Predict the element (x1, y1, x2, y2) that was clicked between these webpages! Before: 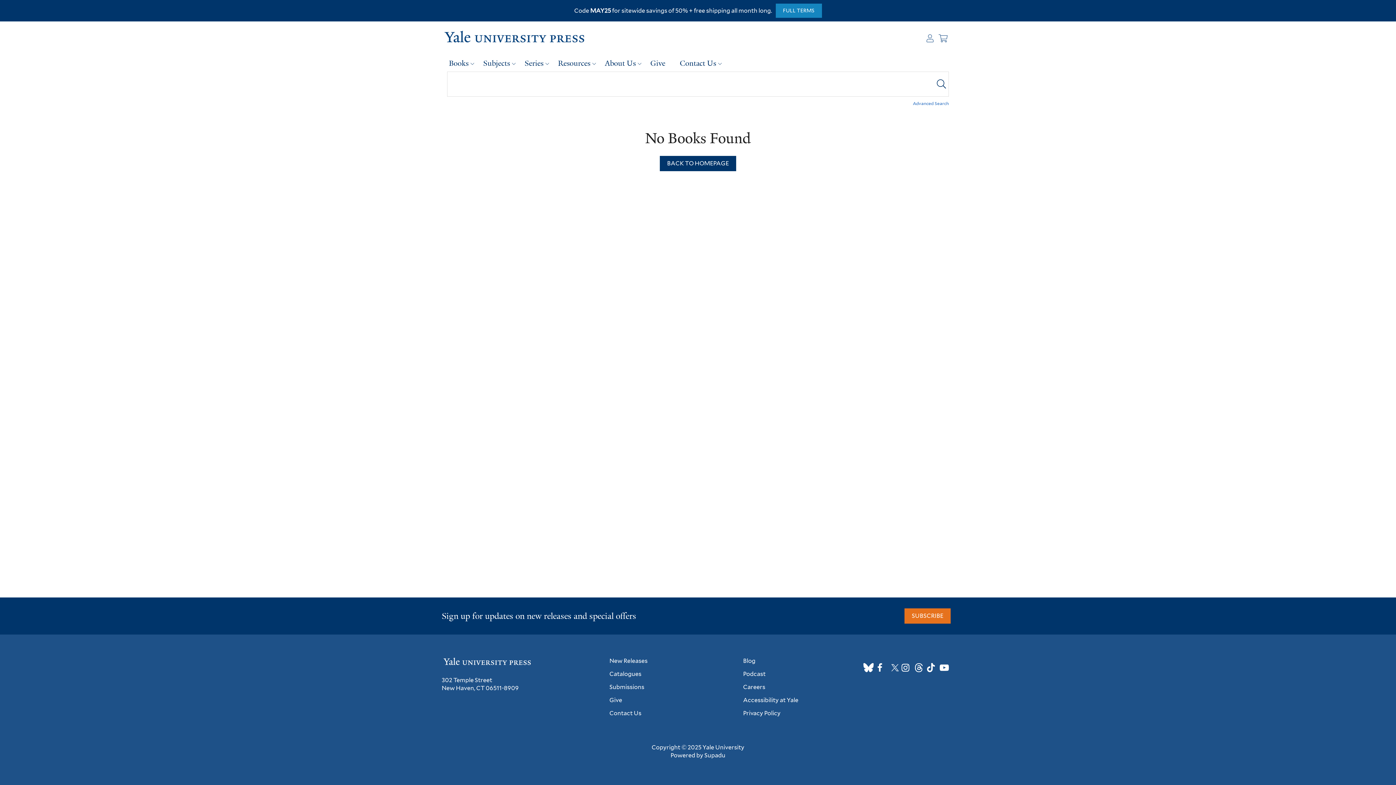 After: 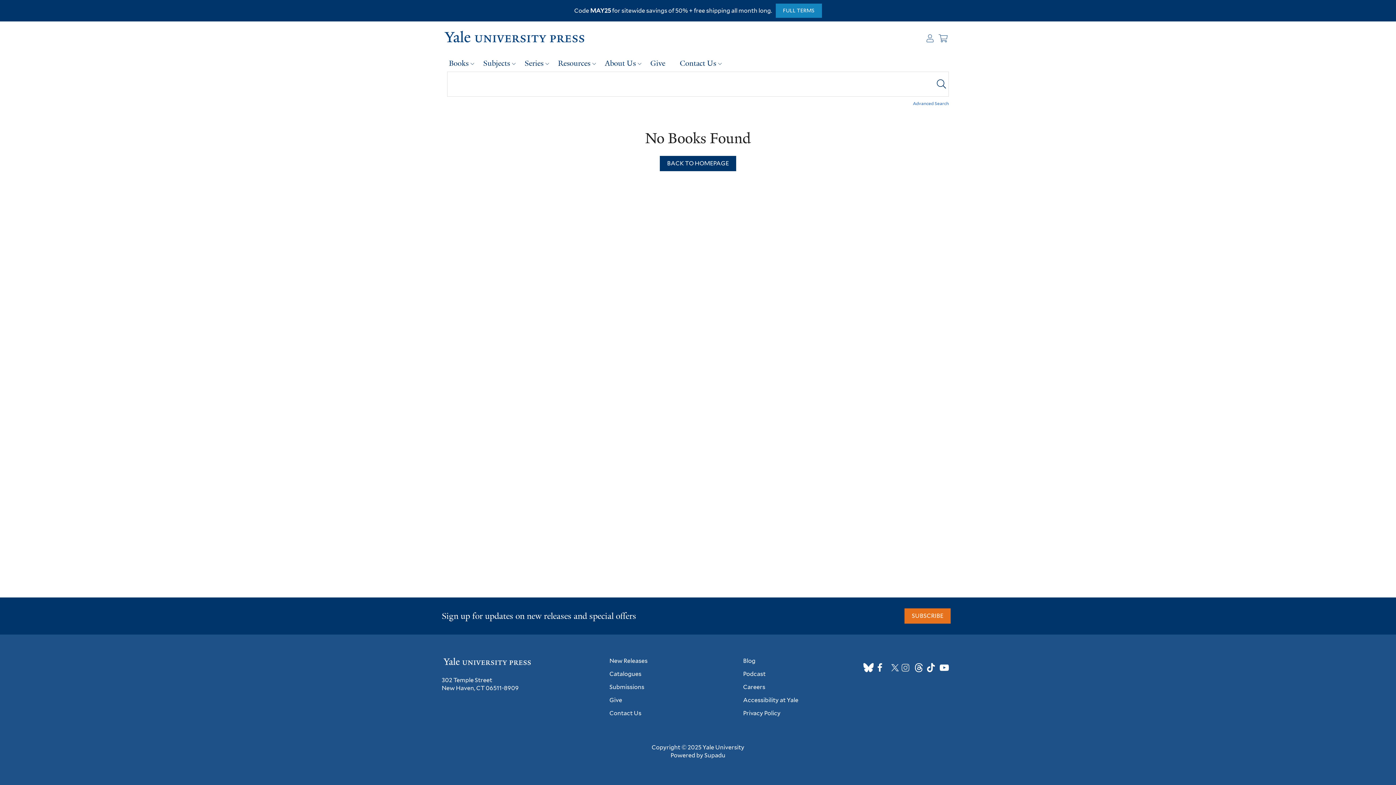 Action: bbox: (900, 662, 910, 673)